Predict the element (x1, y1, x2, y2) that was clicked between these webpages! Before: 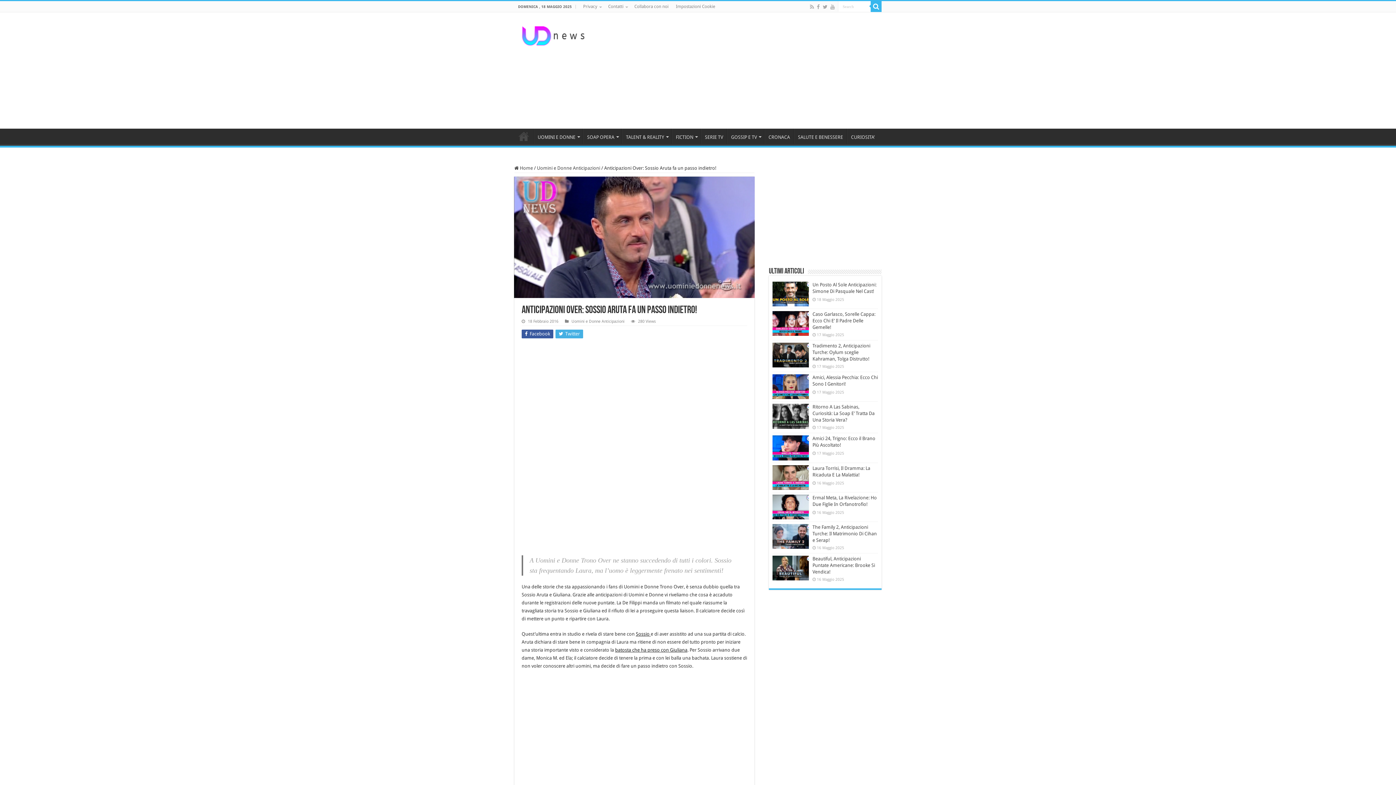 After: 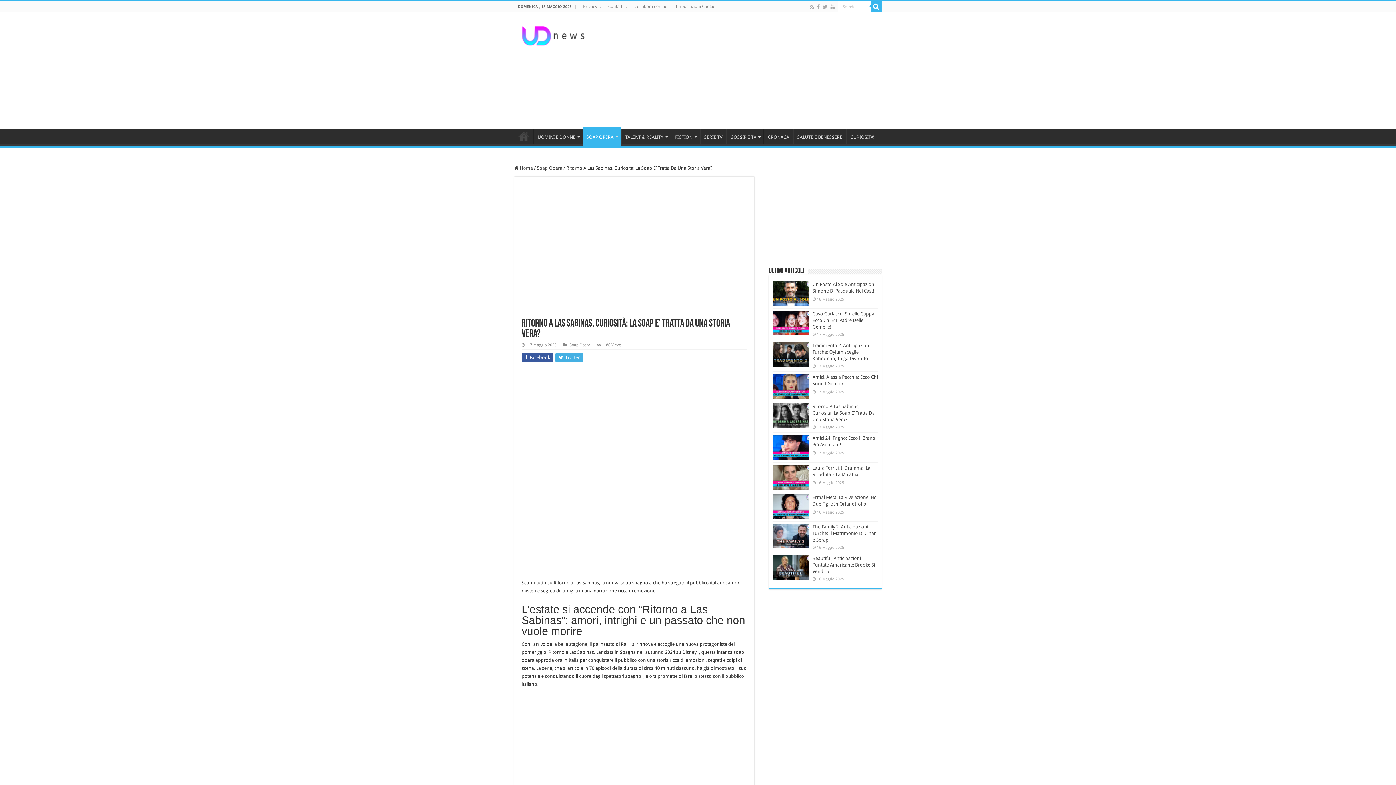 Action: bbox: (772, 404, 809, 428)